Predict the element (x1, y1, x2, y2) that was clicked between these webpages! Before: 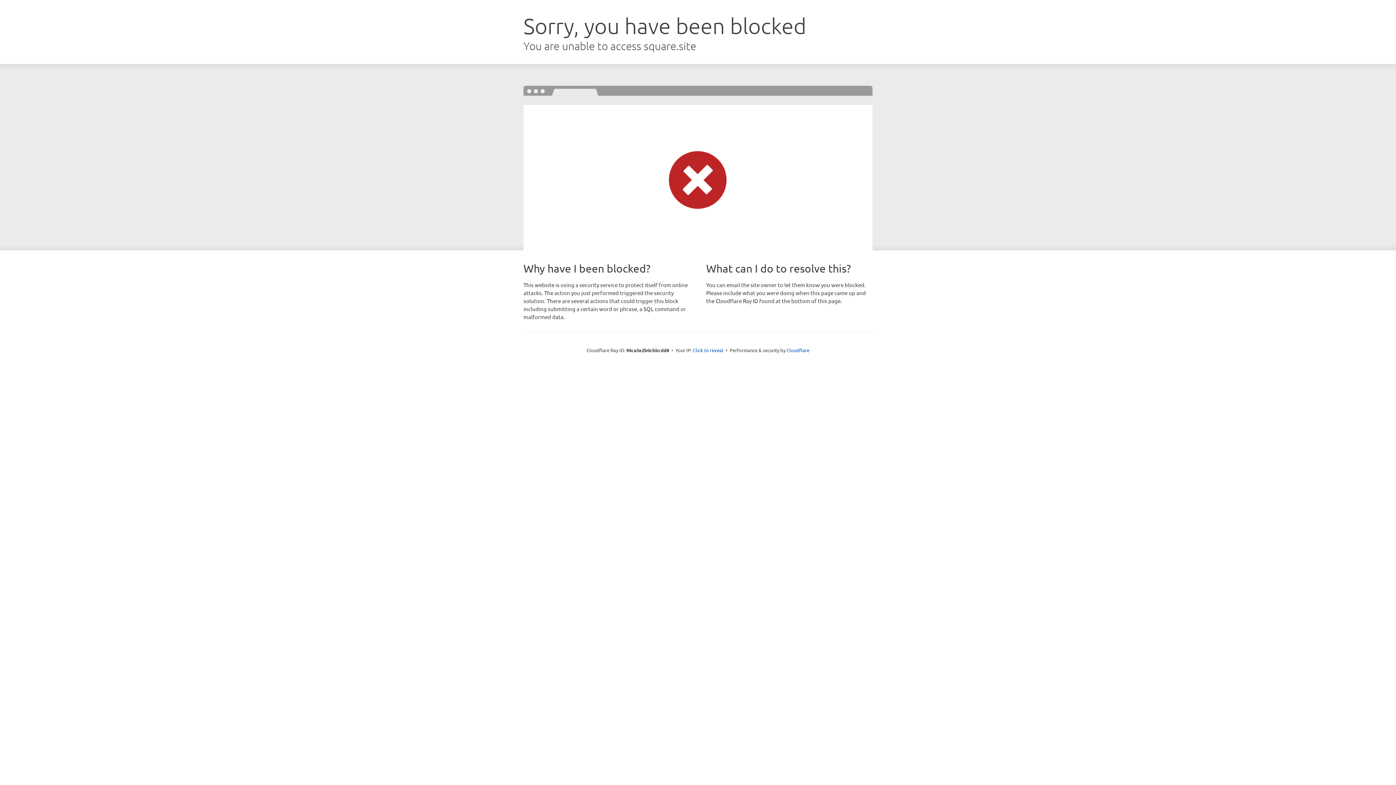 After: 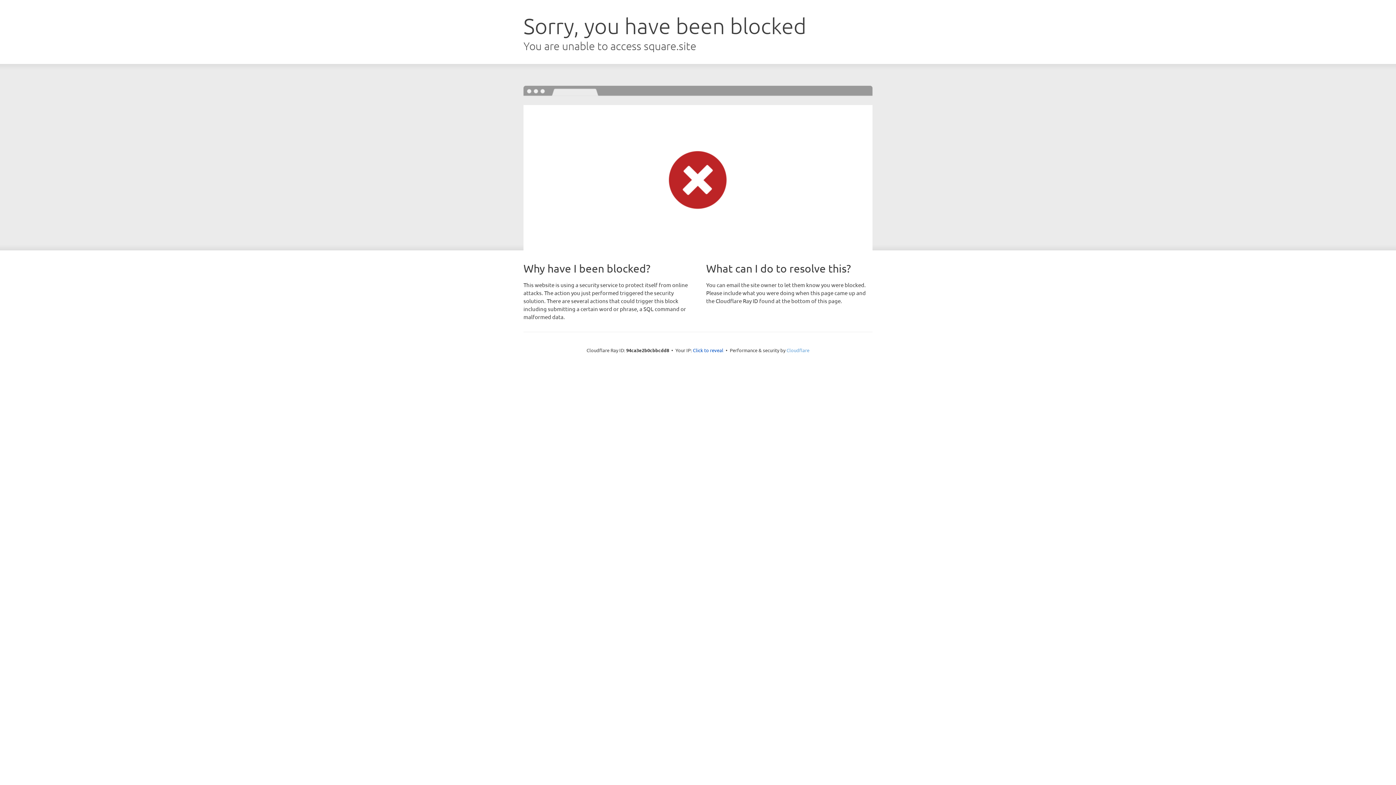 Action: bbox: (786, 347, 809, 353) label: Cloudflare